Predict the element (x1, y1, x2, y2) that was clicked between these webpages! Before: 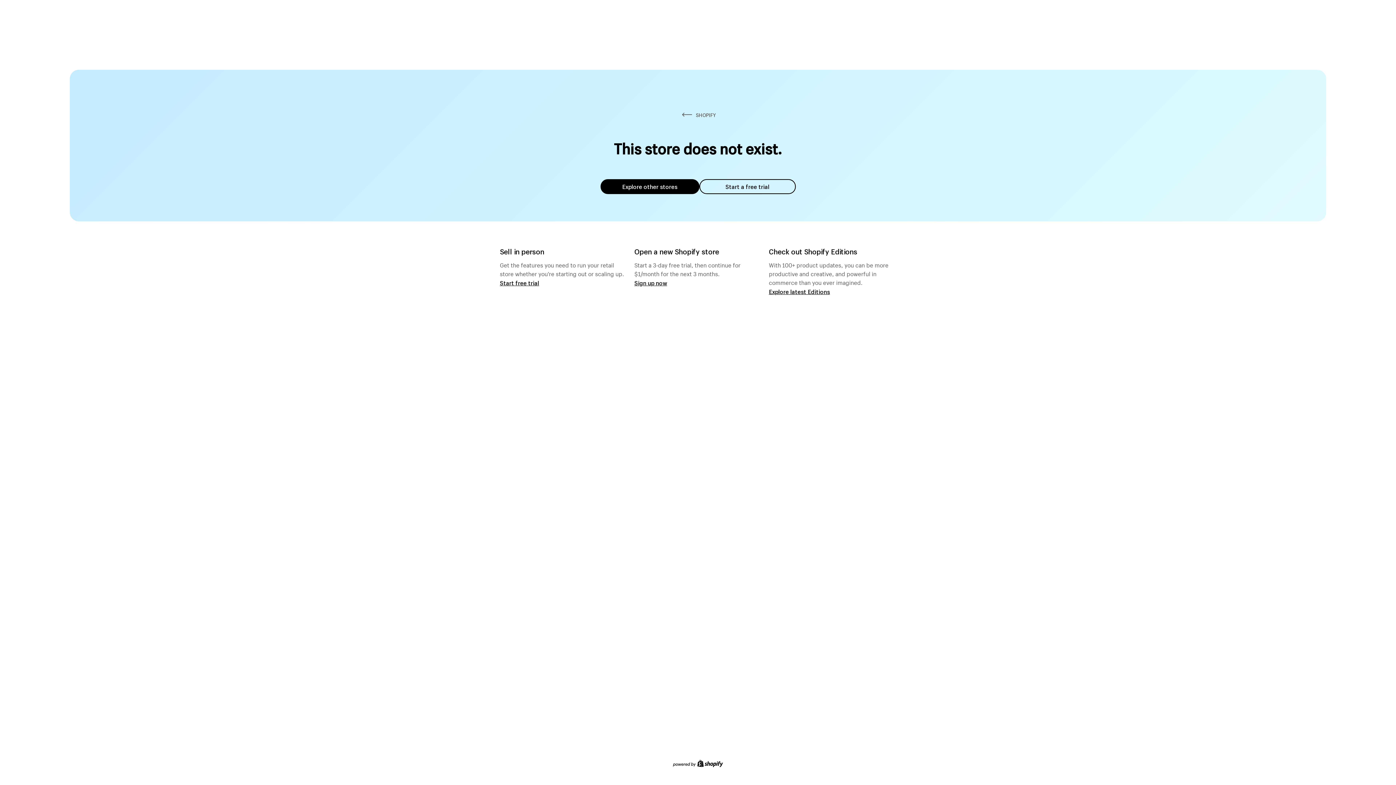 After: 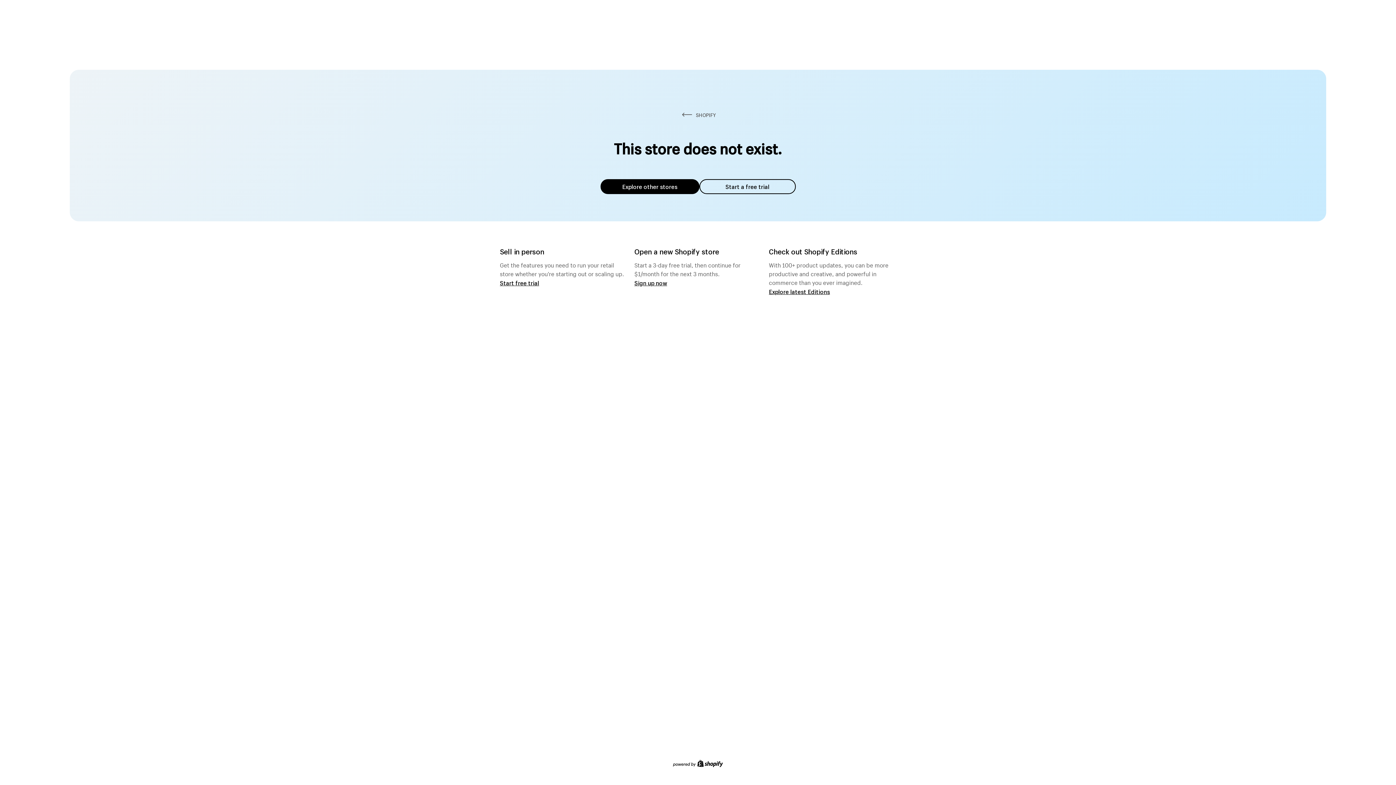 Action: bbox: (600, 179, 699, 194) label: Explore other stores